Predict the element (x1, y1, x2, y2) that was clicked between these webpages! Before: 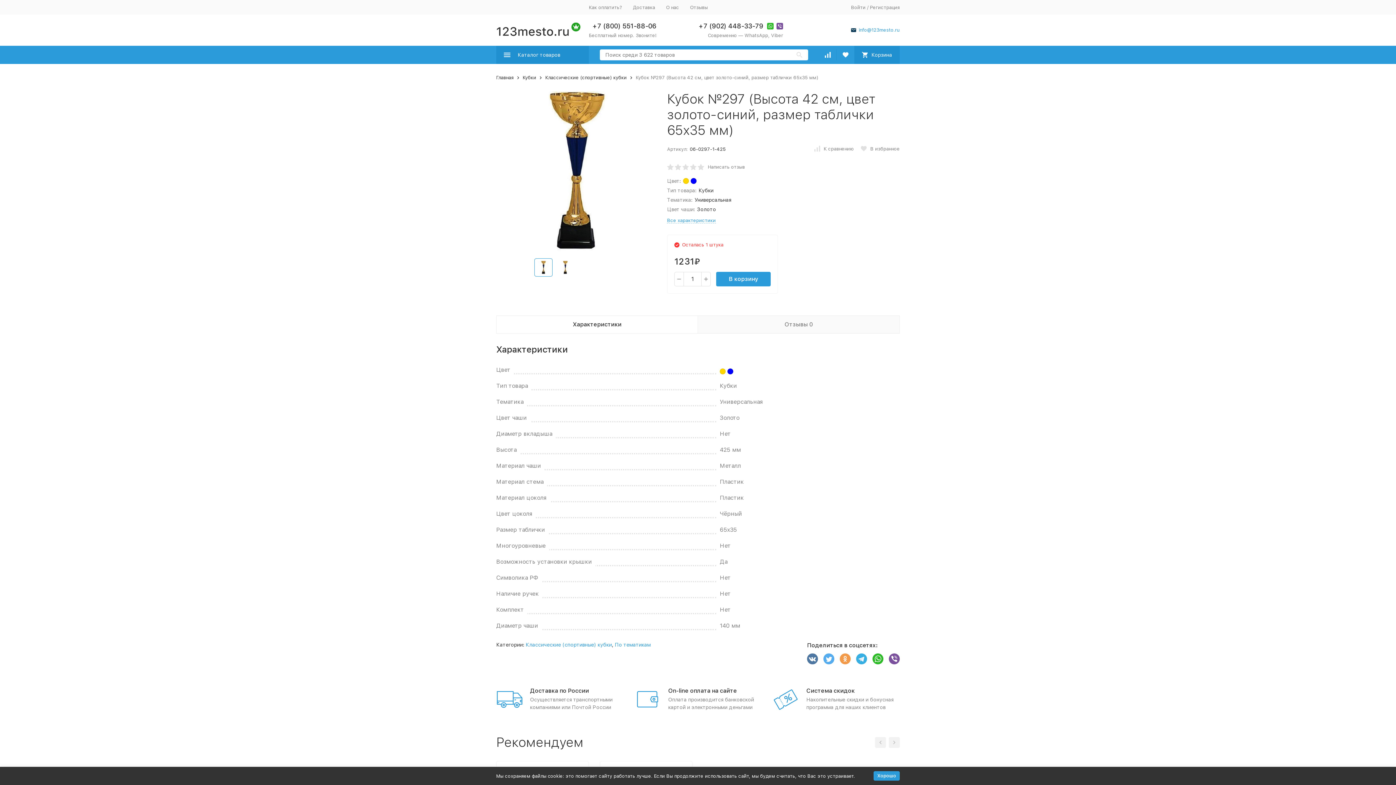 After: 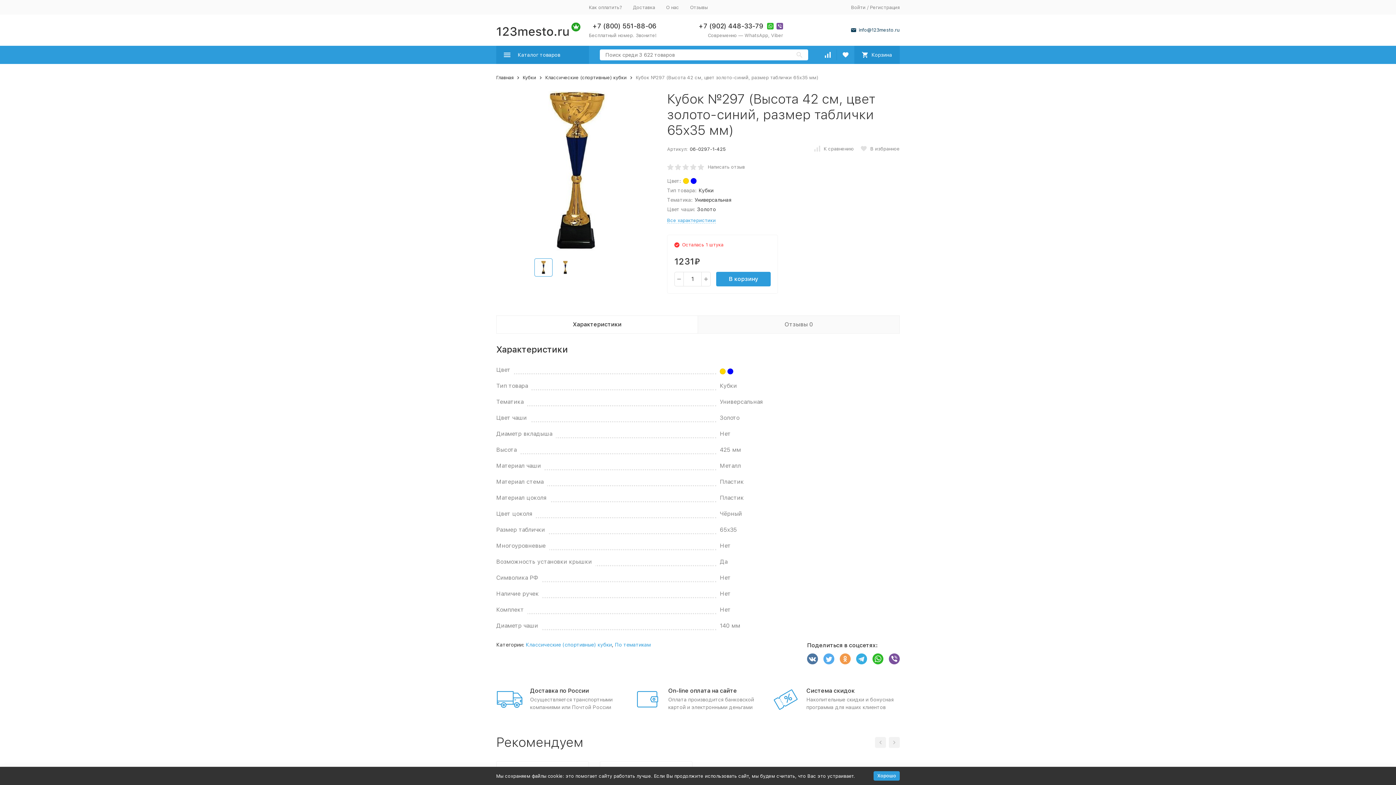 Action: label: info@123mesto.ru bbox: (851, 27, 900, 32)